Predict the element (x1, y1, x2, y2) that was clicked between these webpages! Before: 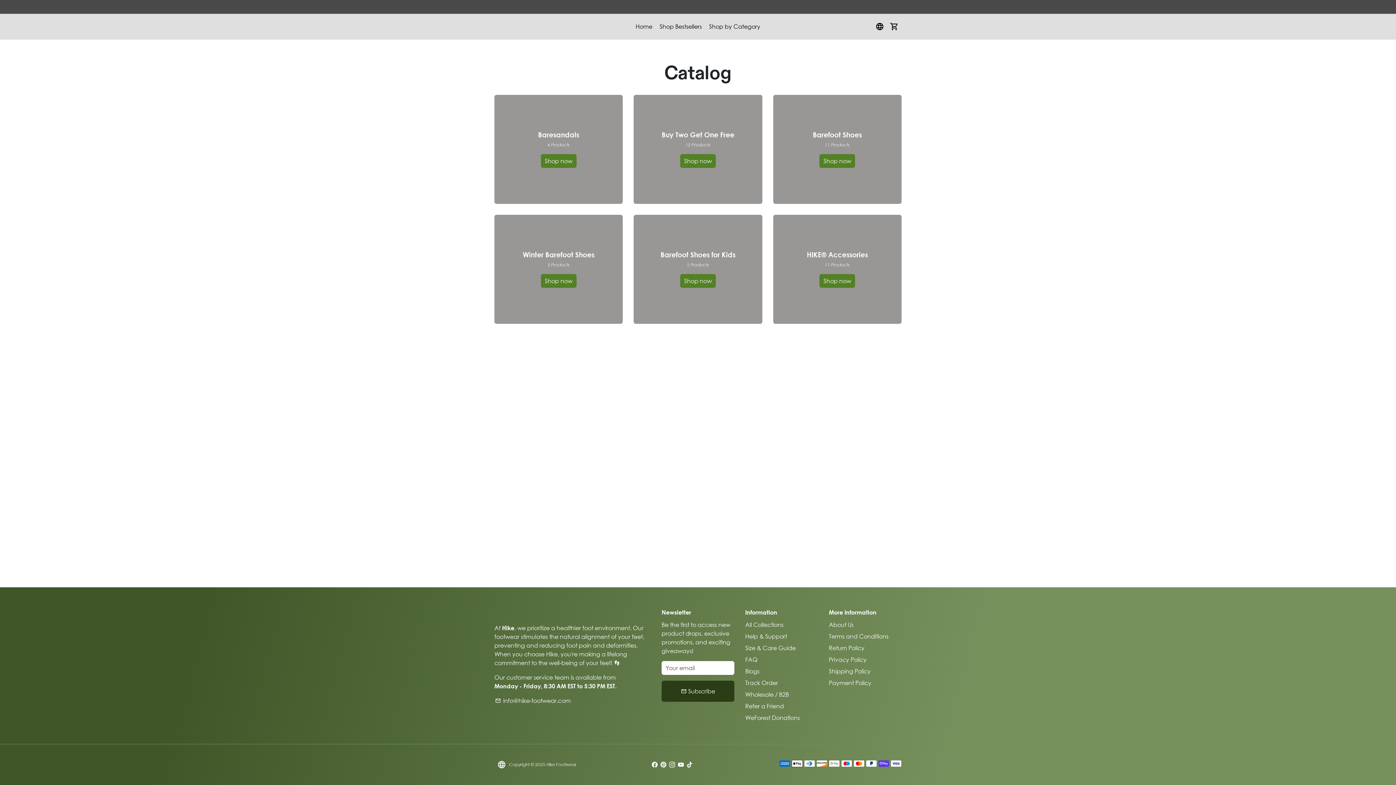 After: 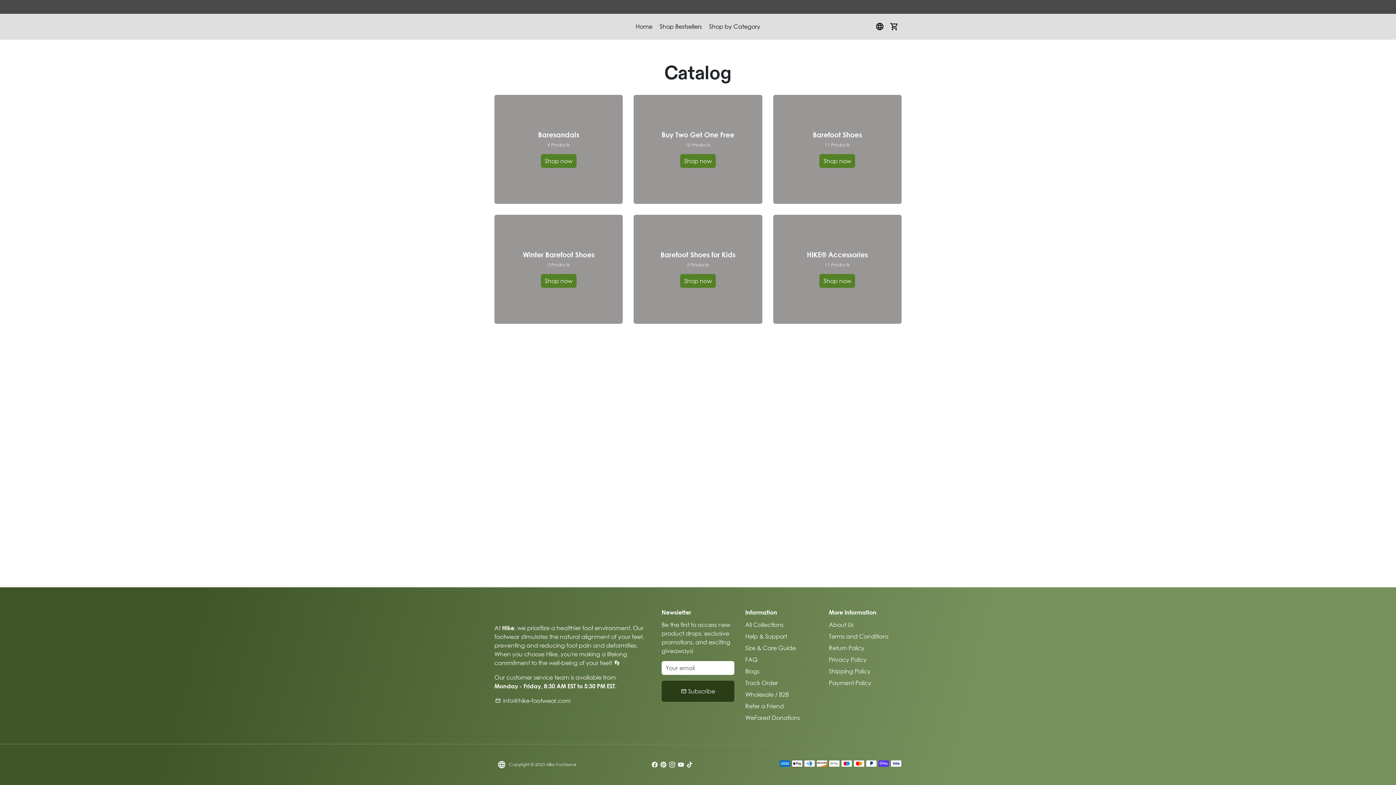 Action: bbox: (669, 761, 675, 768)